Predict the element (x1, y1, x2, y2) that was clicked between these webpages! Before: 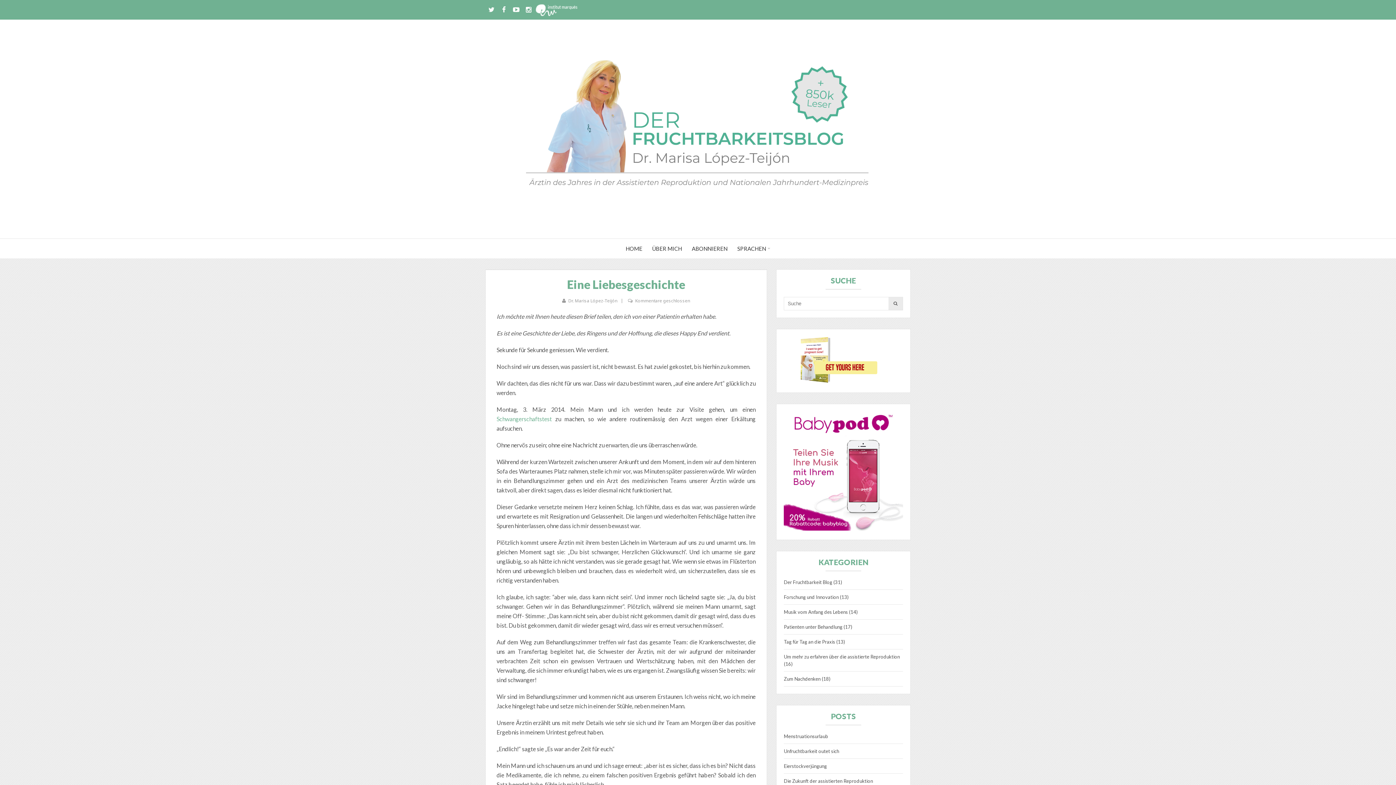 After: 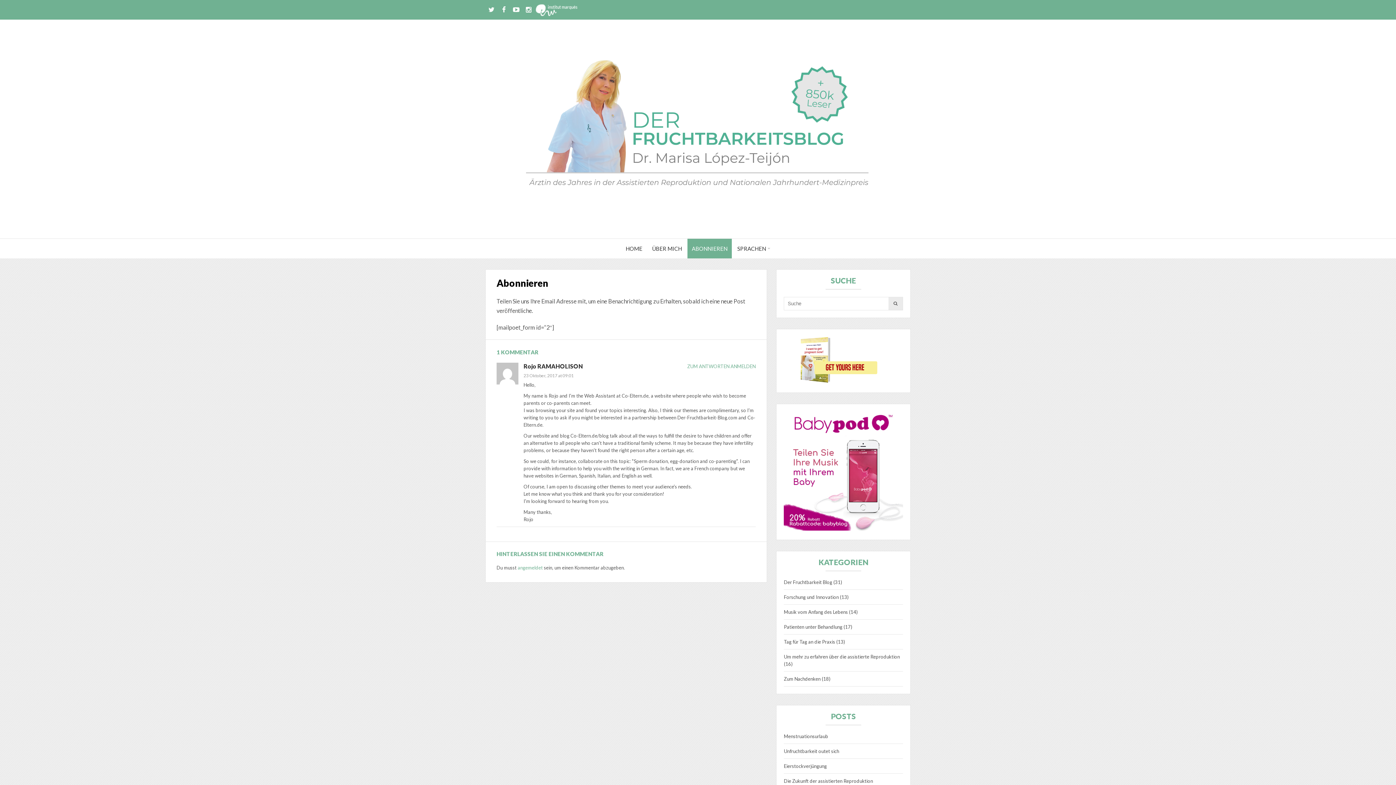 Action: label: ABONNIEREN bbox: (687, 238, 732, 258)